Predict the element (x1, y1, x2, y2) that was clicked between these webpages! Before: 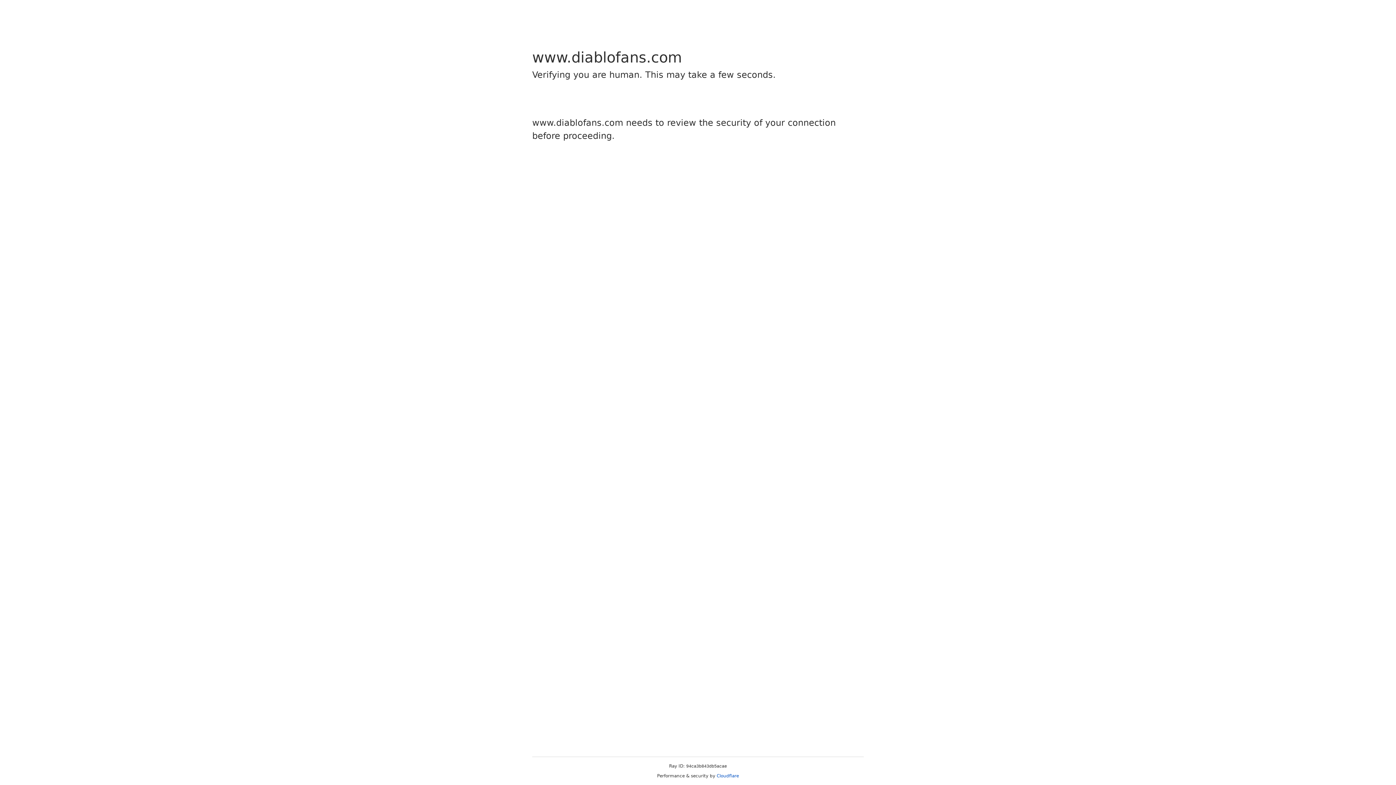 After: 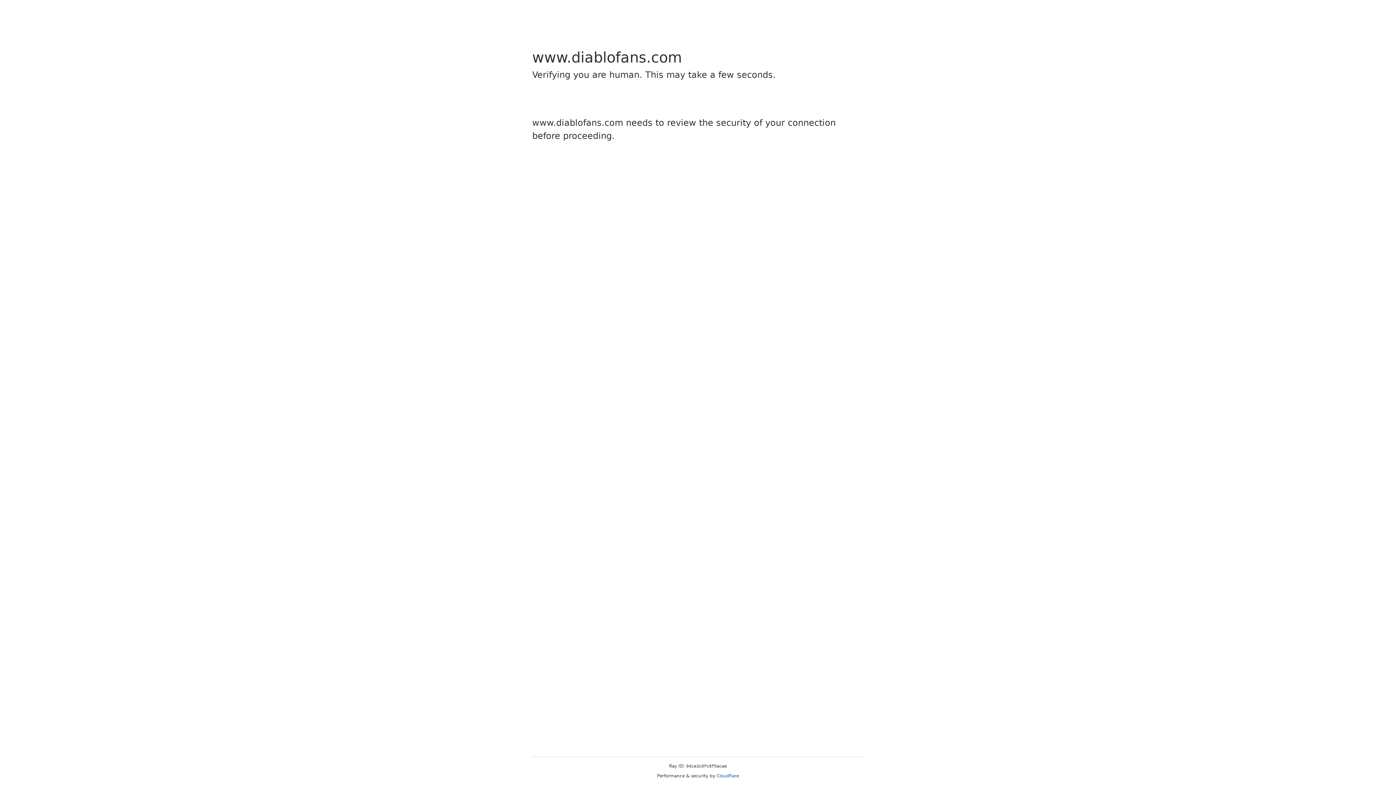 Action: label: Cloudflare bbox: (716, 773, 739, 778)